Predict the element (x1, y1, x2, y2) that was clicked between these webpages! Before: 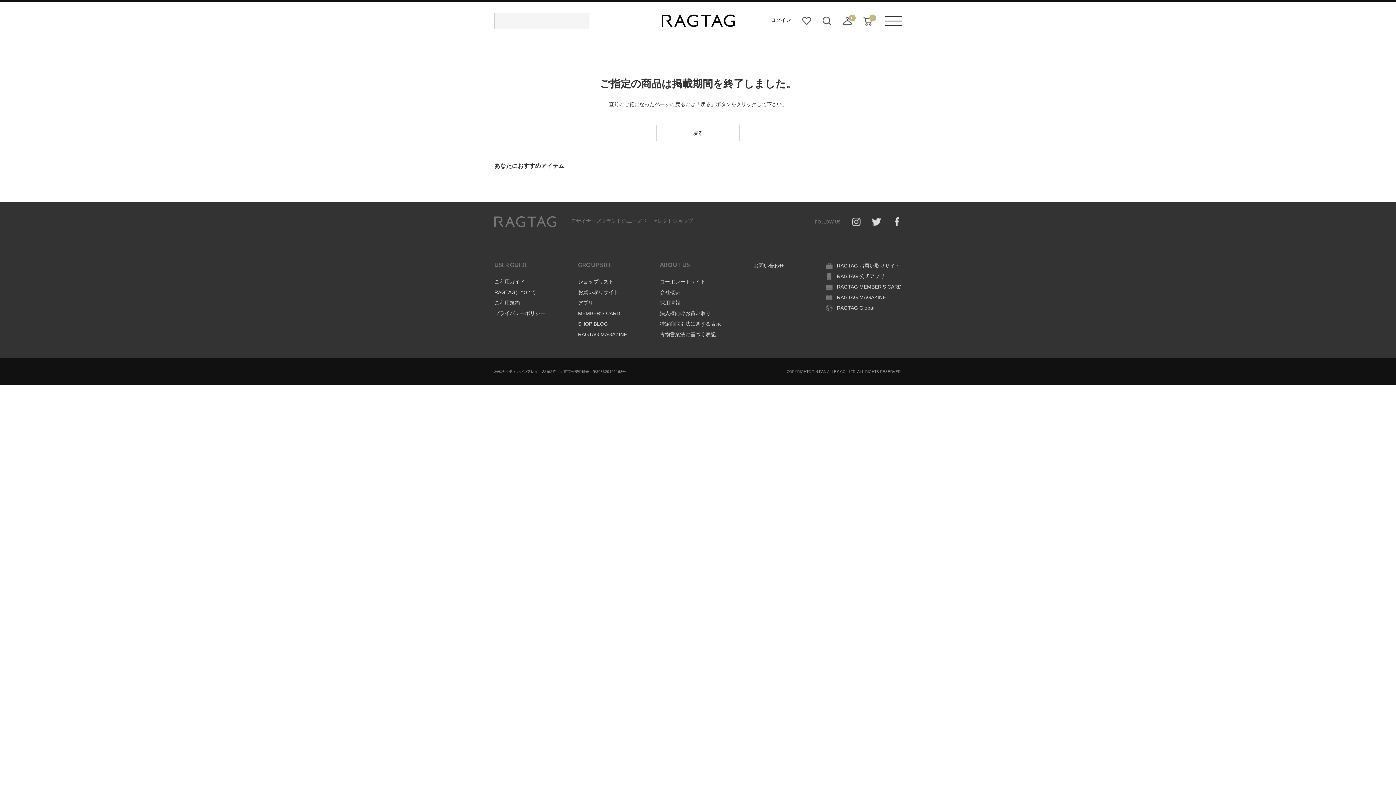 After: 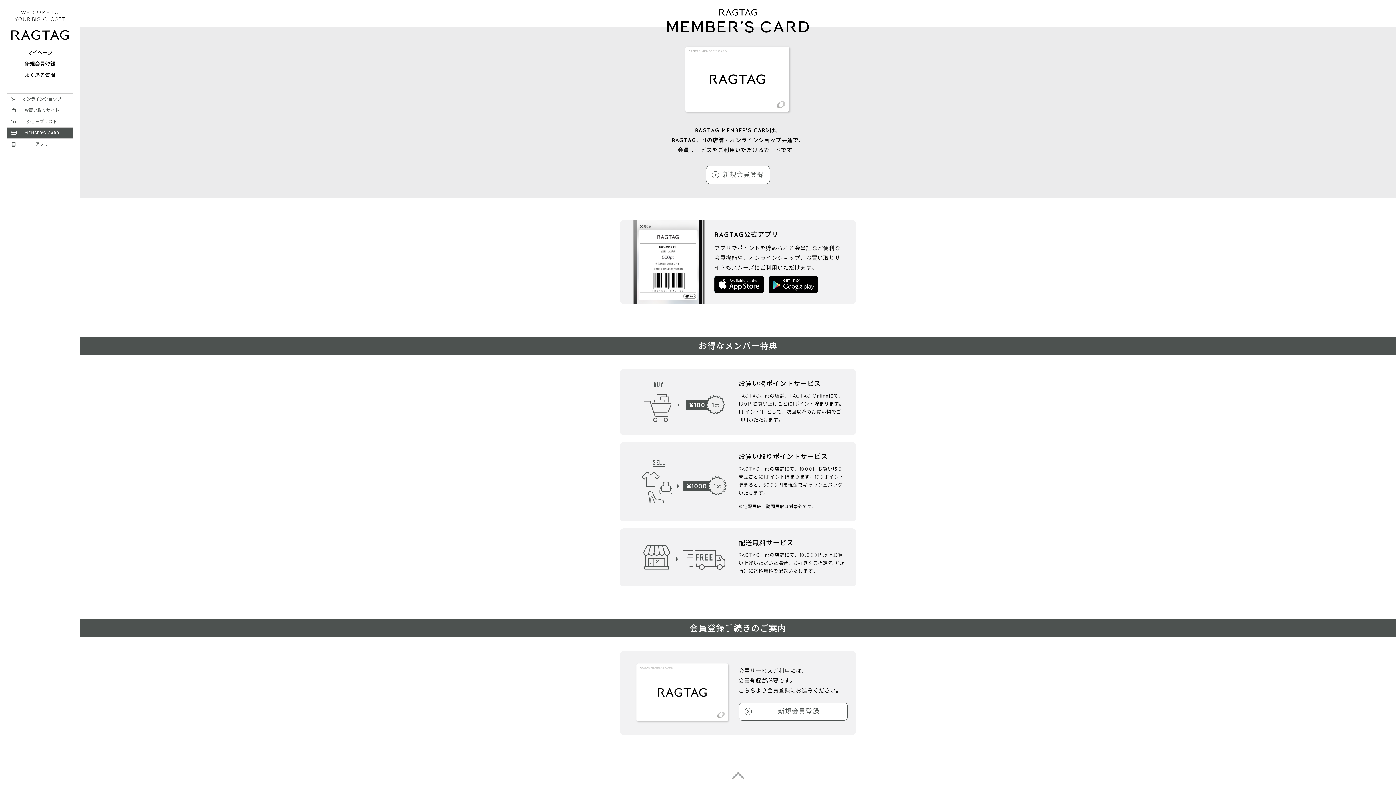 Action: bbox: (826, 284, 901, 289) label: RAGTAG MEMBER'S CARD